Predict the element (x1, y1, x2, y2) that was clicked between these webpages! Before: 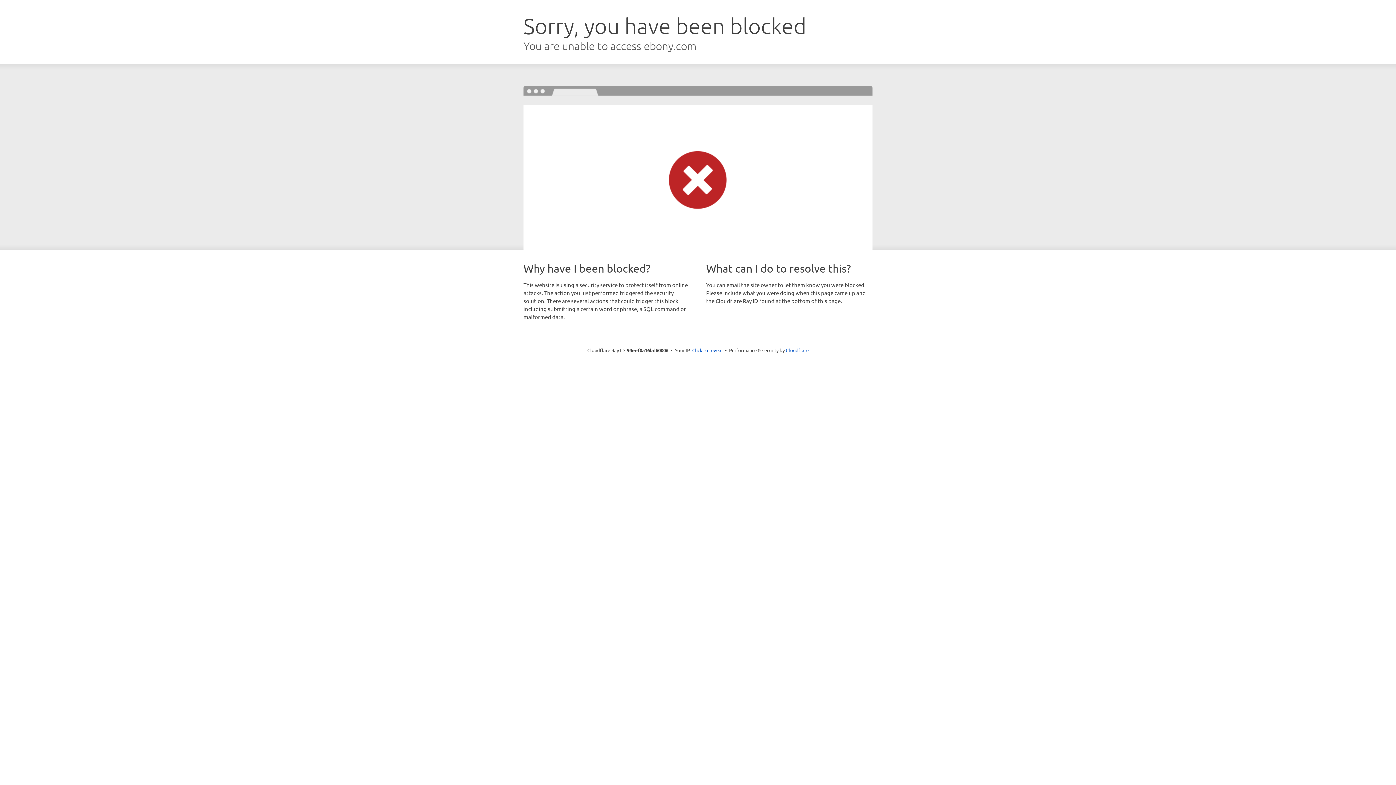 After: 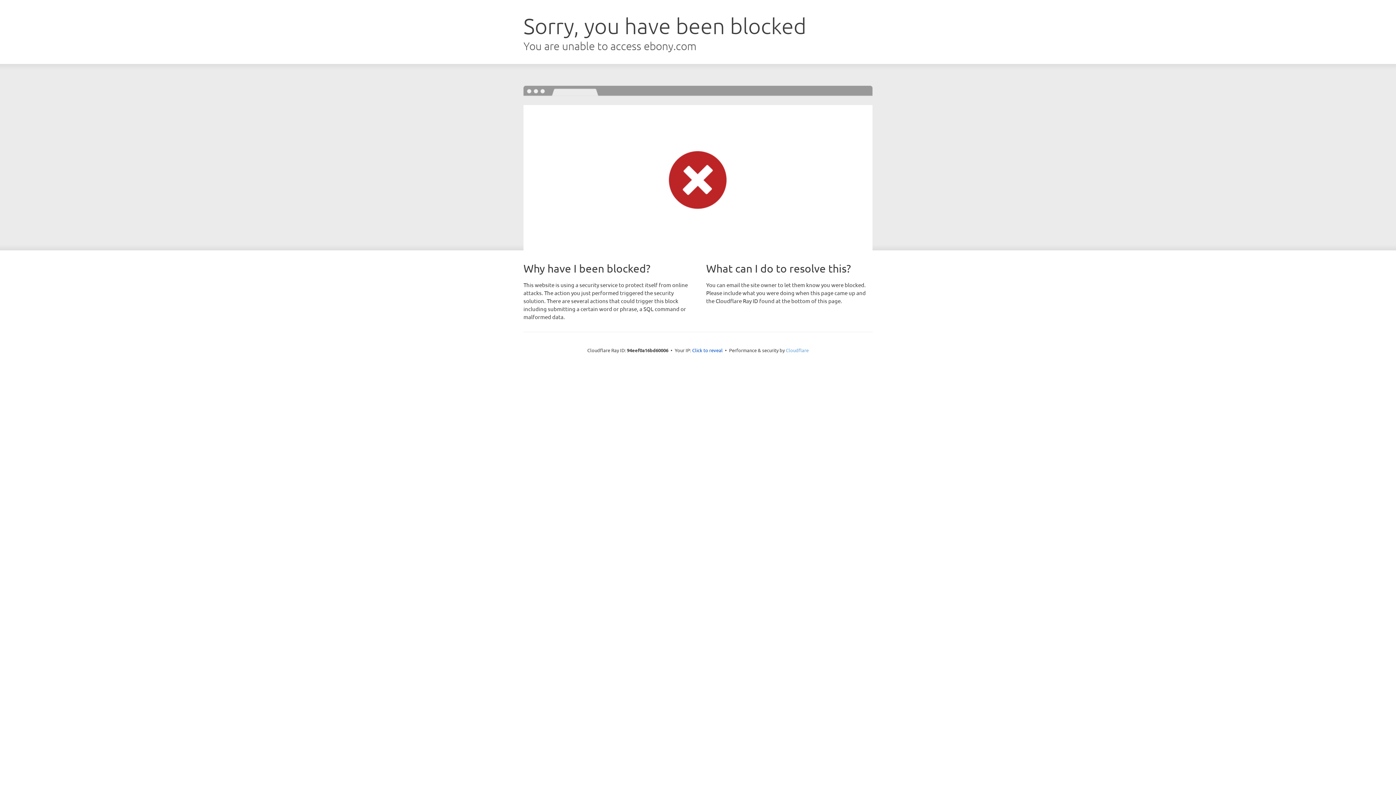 Action: bbox: (786, 347, 808, 353) label: Cloudflare